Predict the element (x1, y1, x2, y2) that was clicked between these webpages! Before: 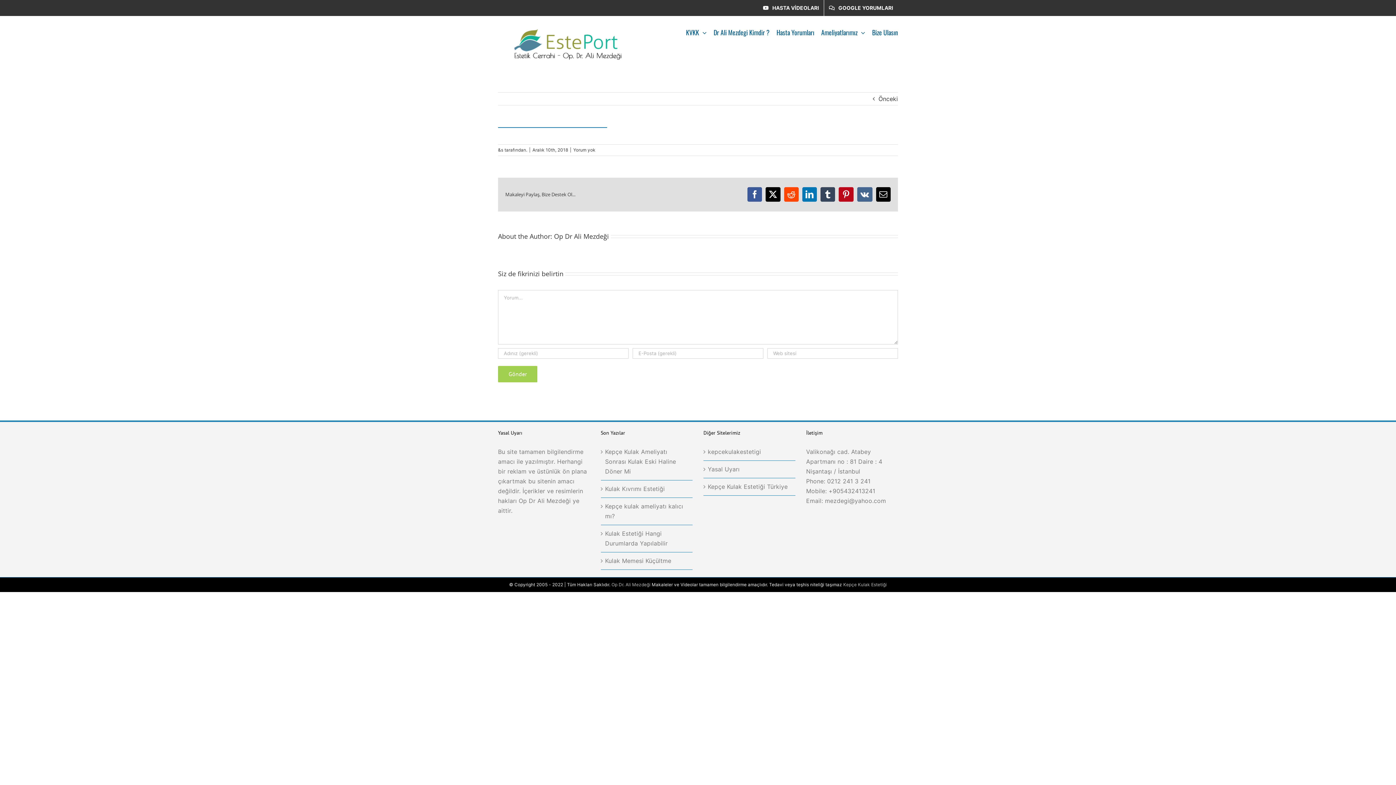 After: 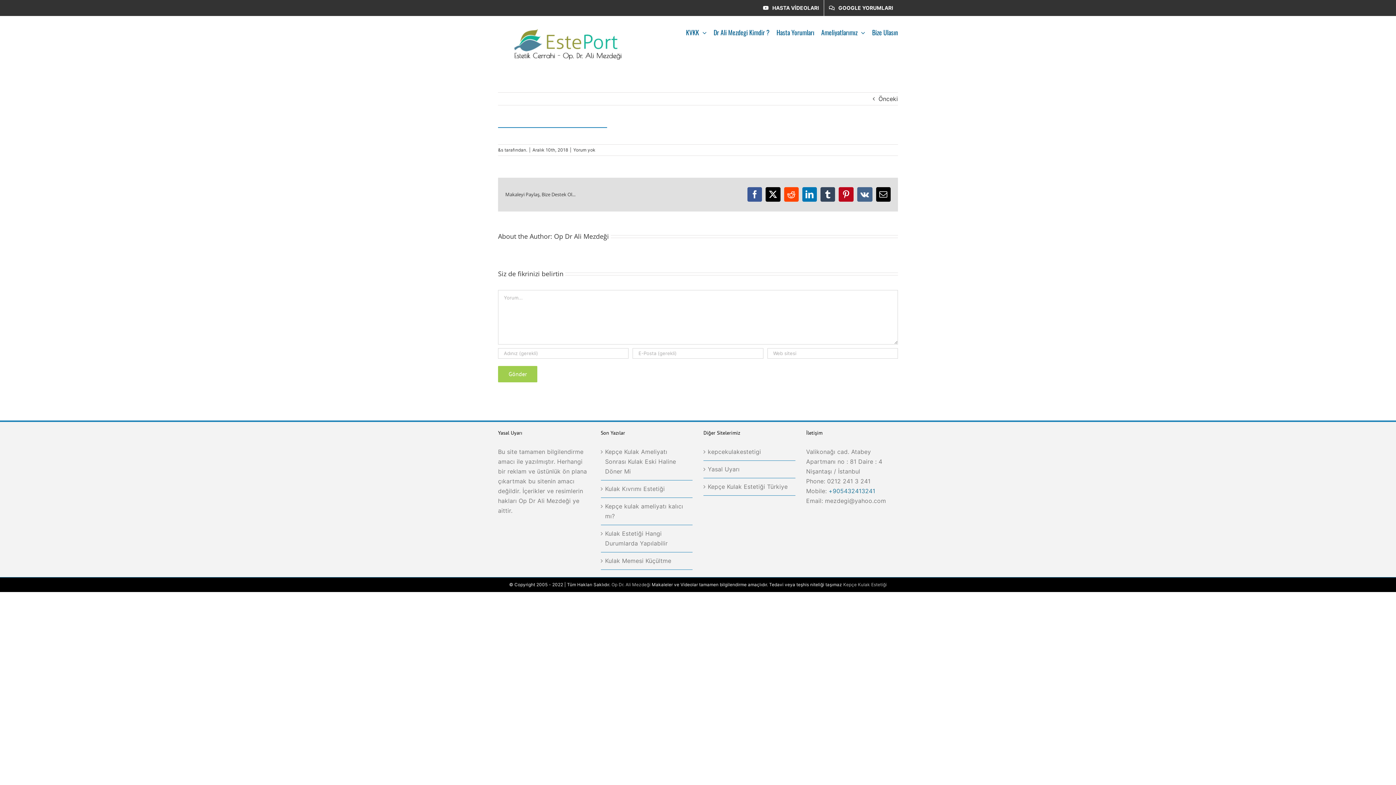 Action: bbox: (828, 487, 875, 494) label: +905432413241